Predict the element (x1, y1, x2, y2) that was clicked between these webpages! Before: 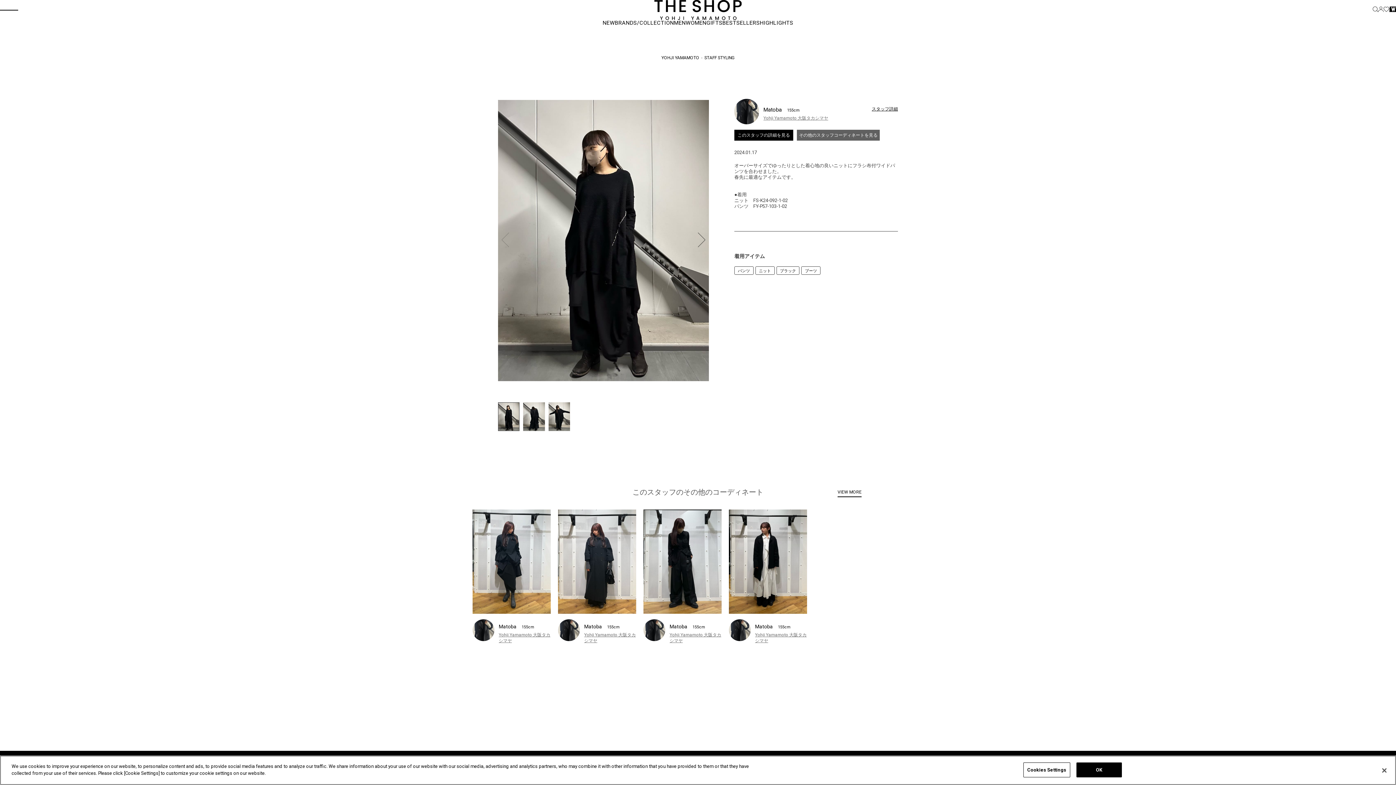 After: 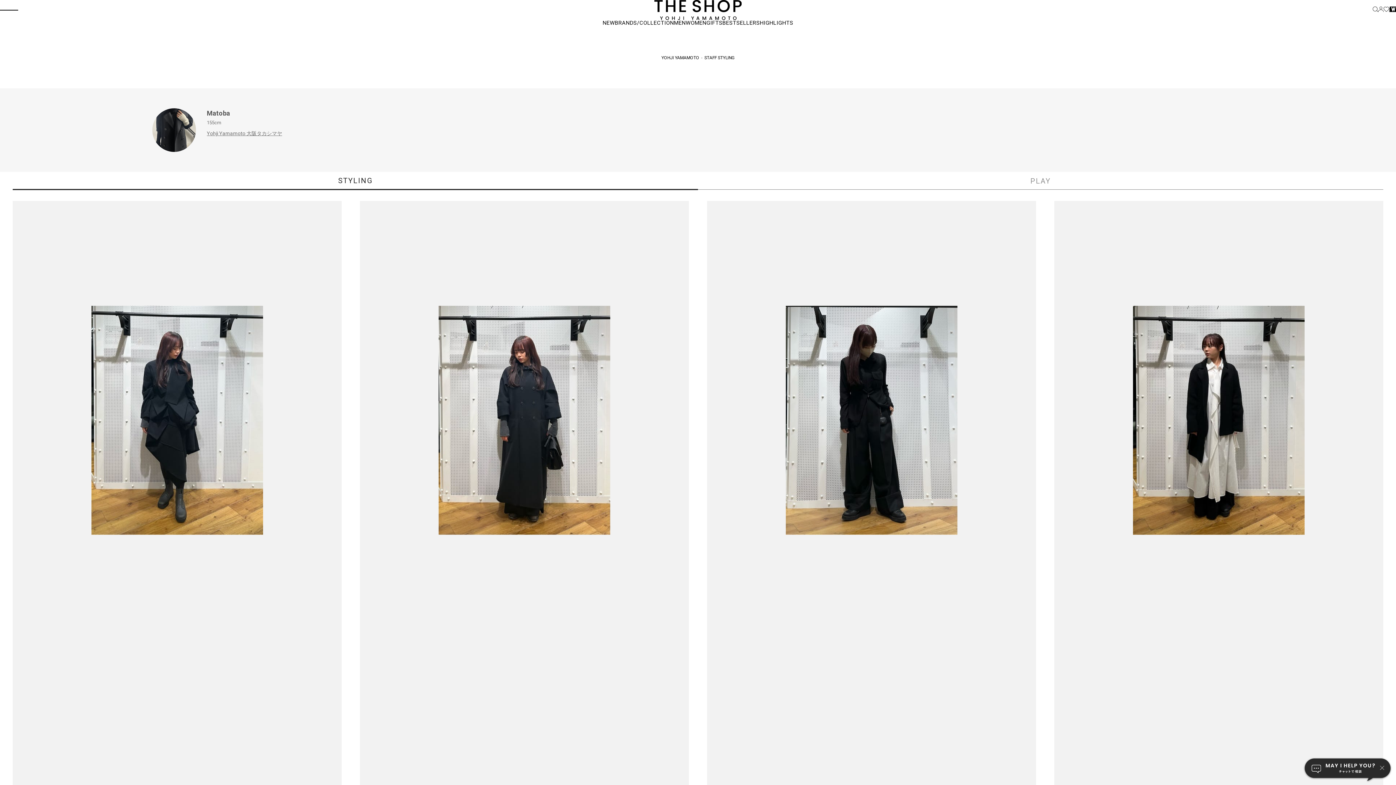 Action: bbox: (837, 489, 861, 497) label: VIEW MORE